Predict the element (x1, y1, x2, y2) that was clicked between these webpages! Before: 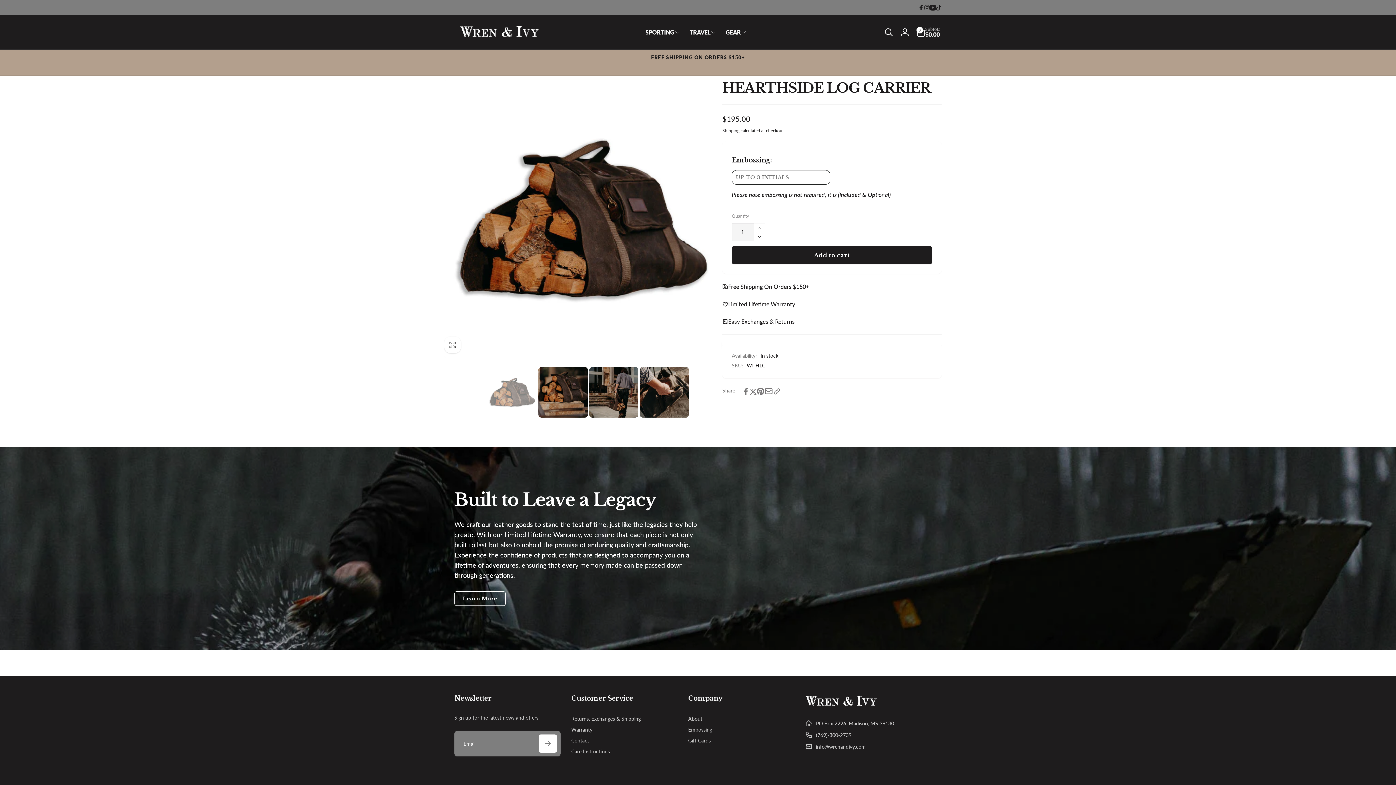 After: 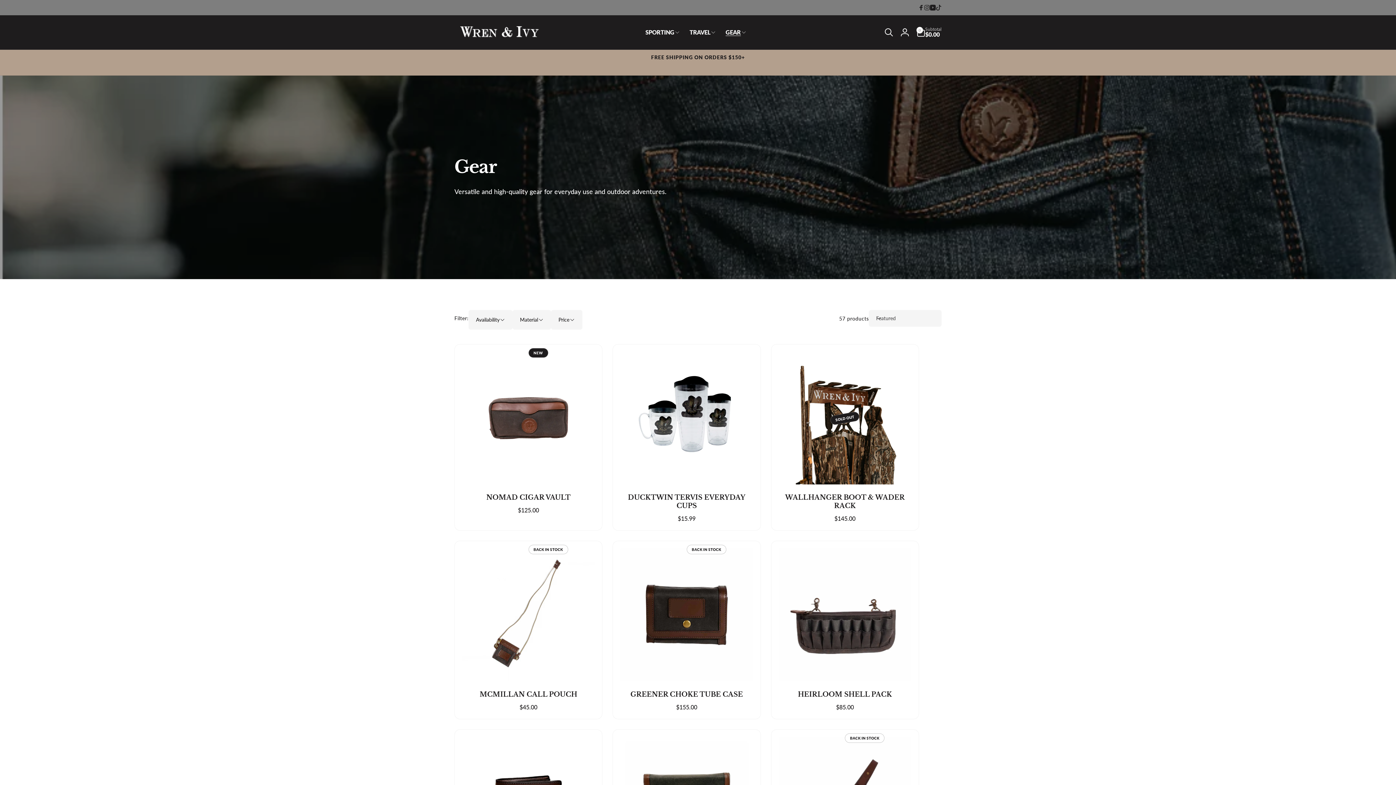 Action: bbox: (720, 18, 750, 45) label: GEAR